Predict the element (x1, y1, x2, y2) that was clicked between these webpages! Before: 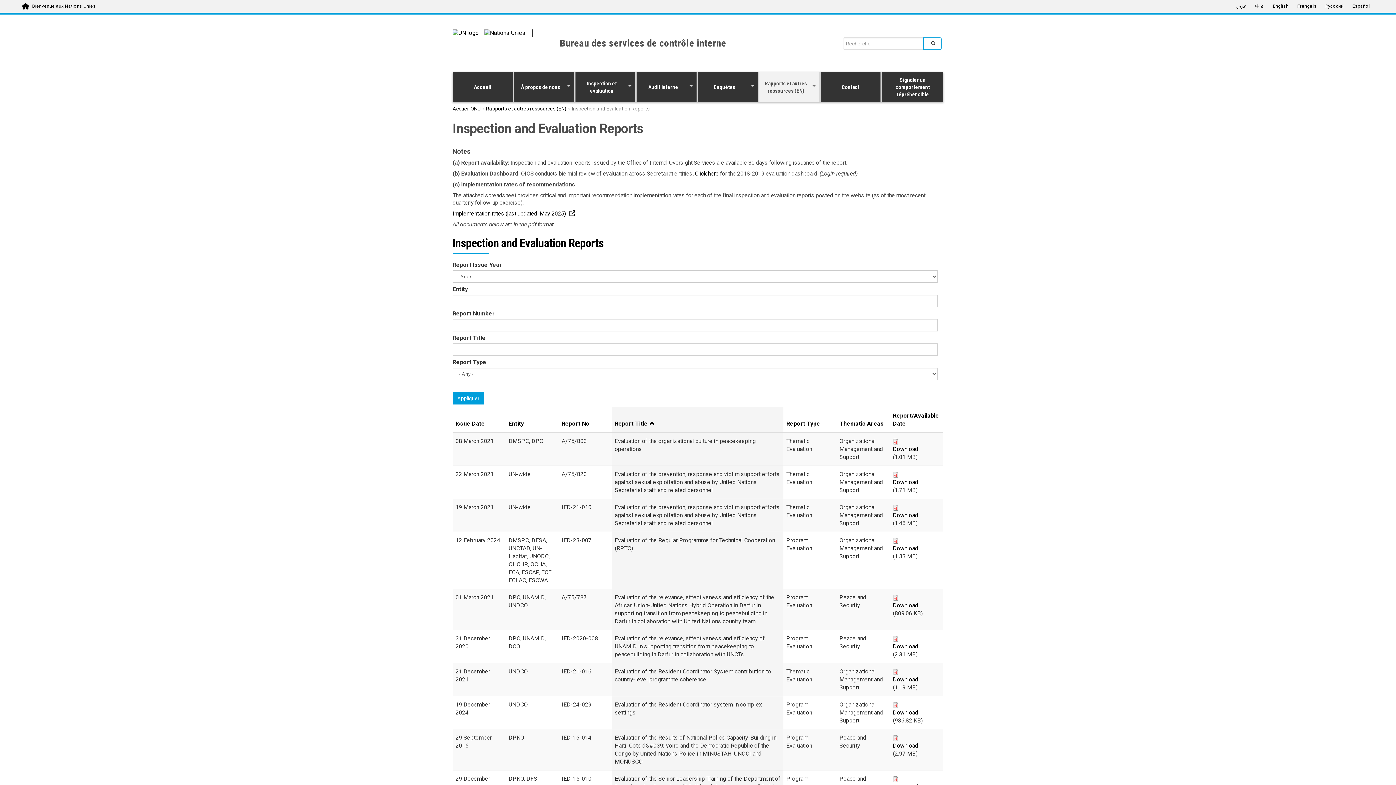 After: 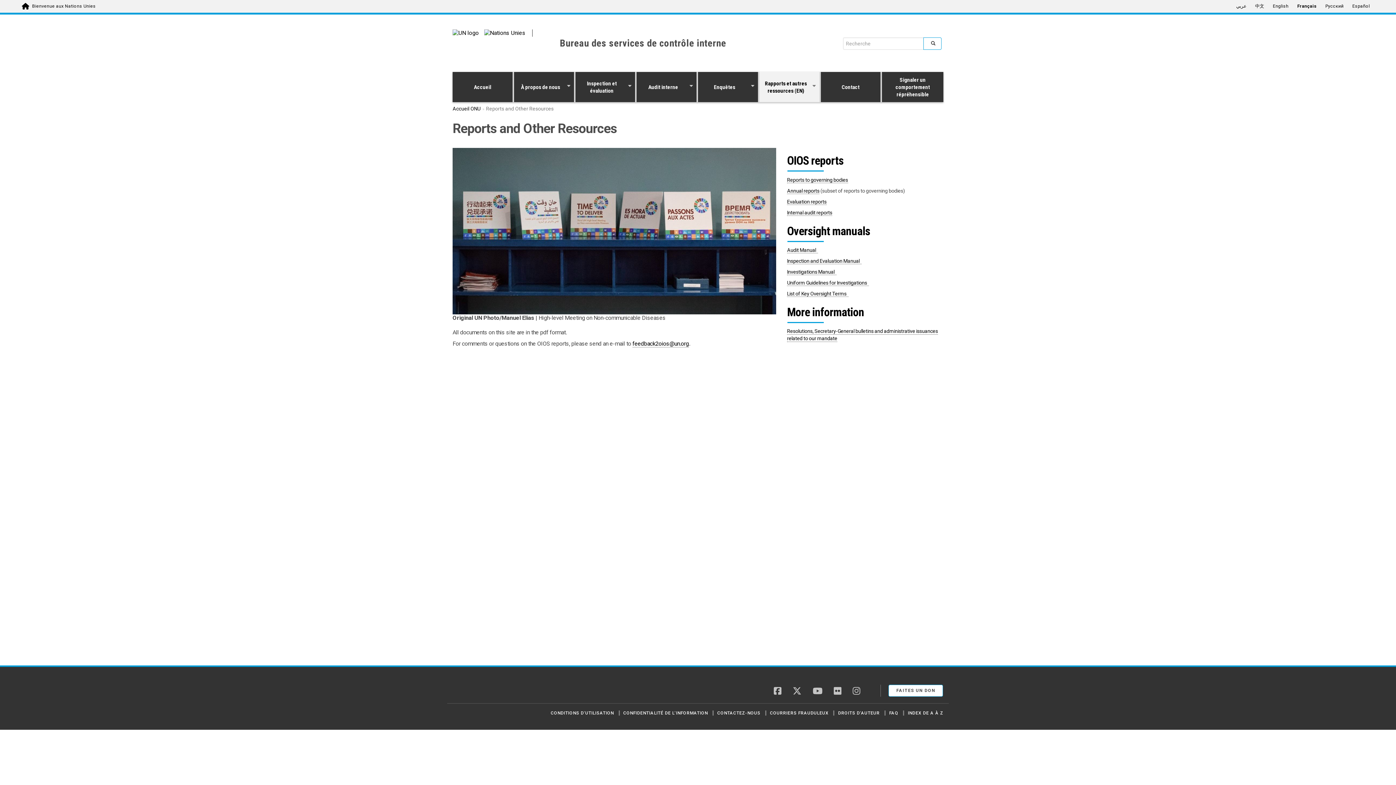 Action: label: Rapports et autres ressources (EN)
» bbox: (759, 72, 820, 102)